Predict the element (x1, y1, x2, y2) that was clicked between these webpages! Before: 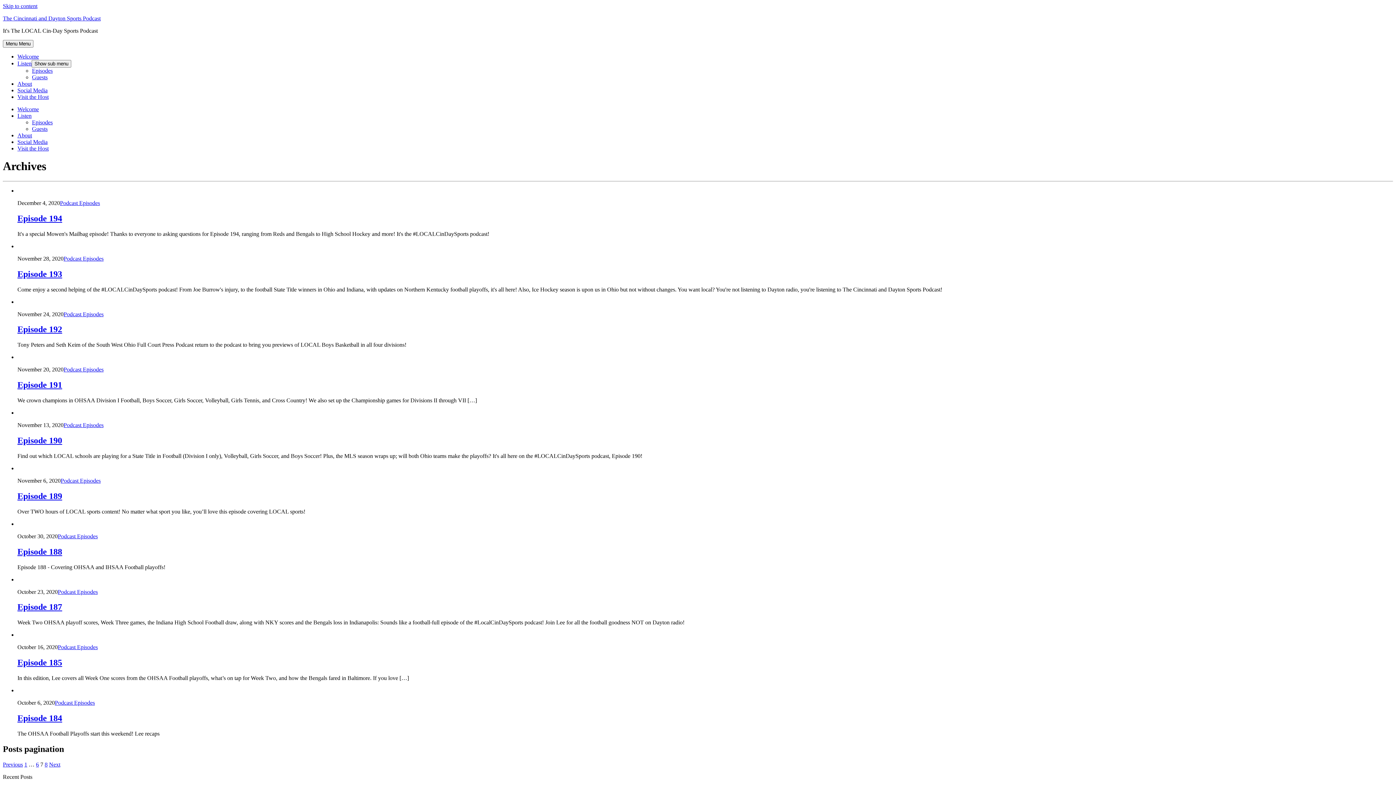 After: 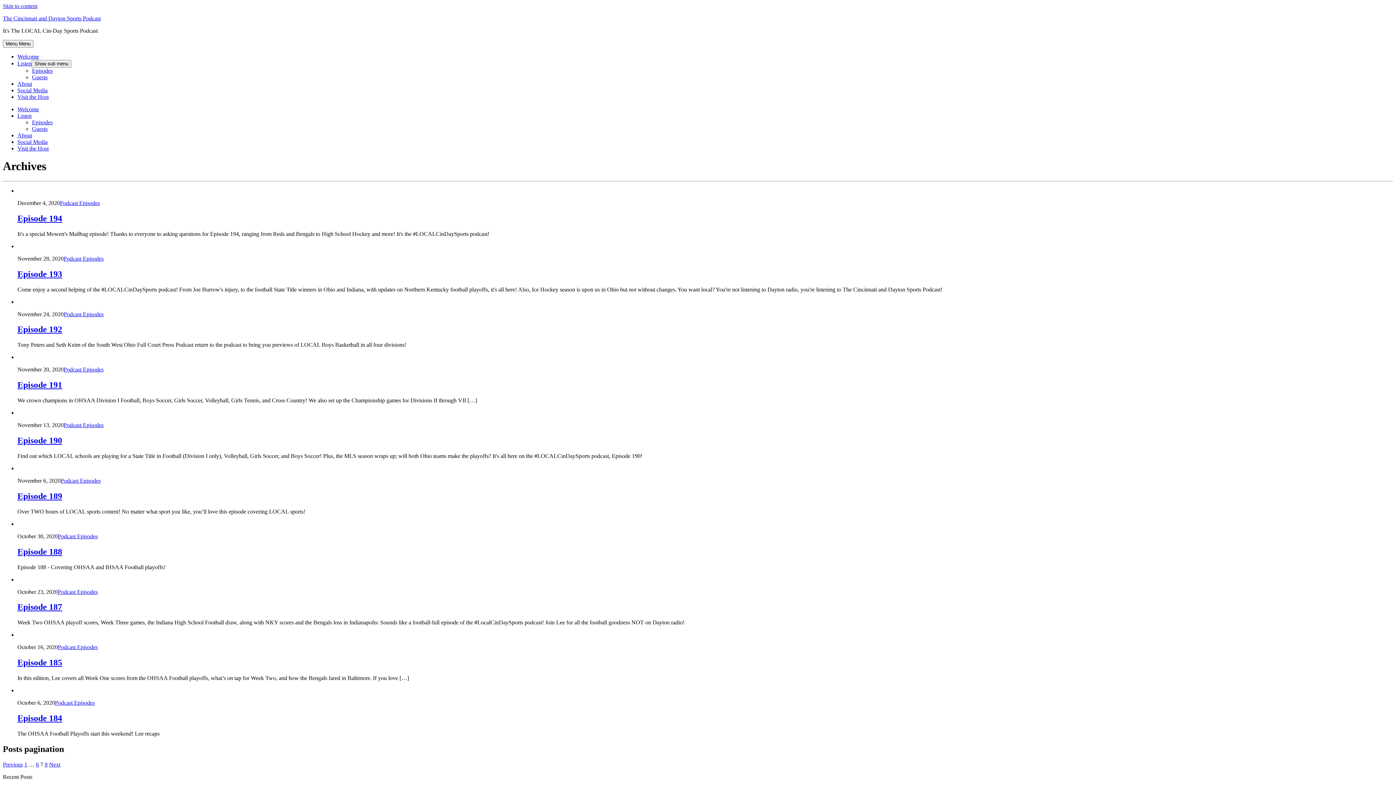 Action: label: Visit the Host bbox: (17, 93, 48, 100)